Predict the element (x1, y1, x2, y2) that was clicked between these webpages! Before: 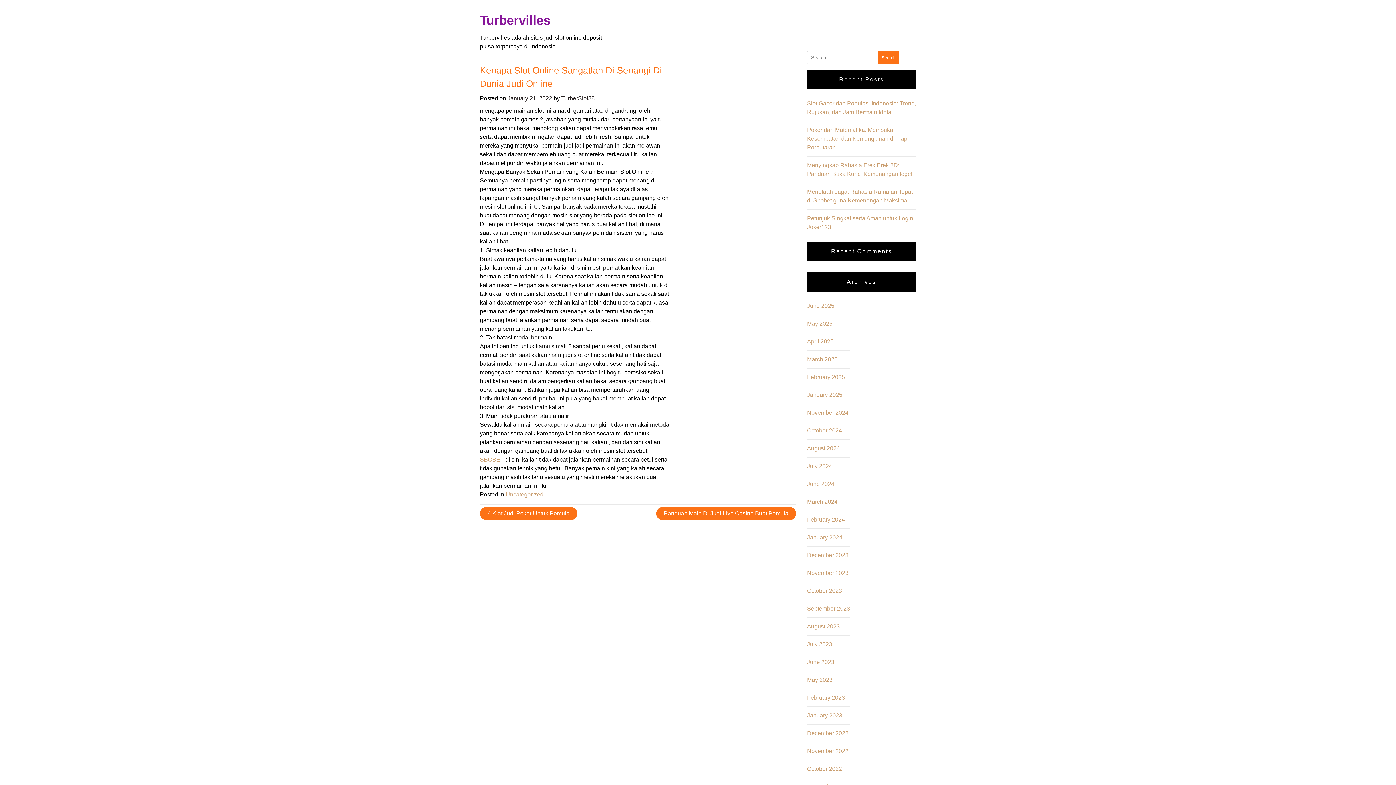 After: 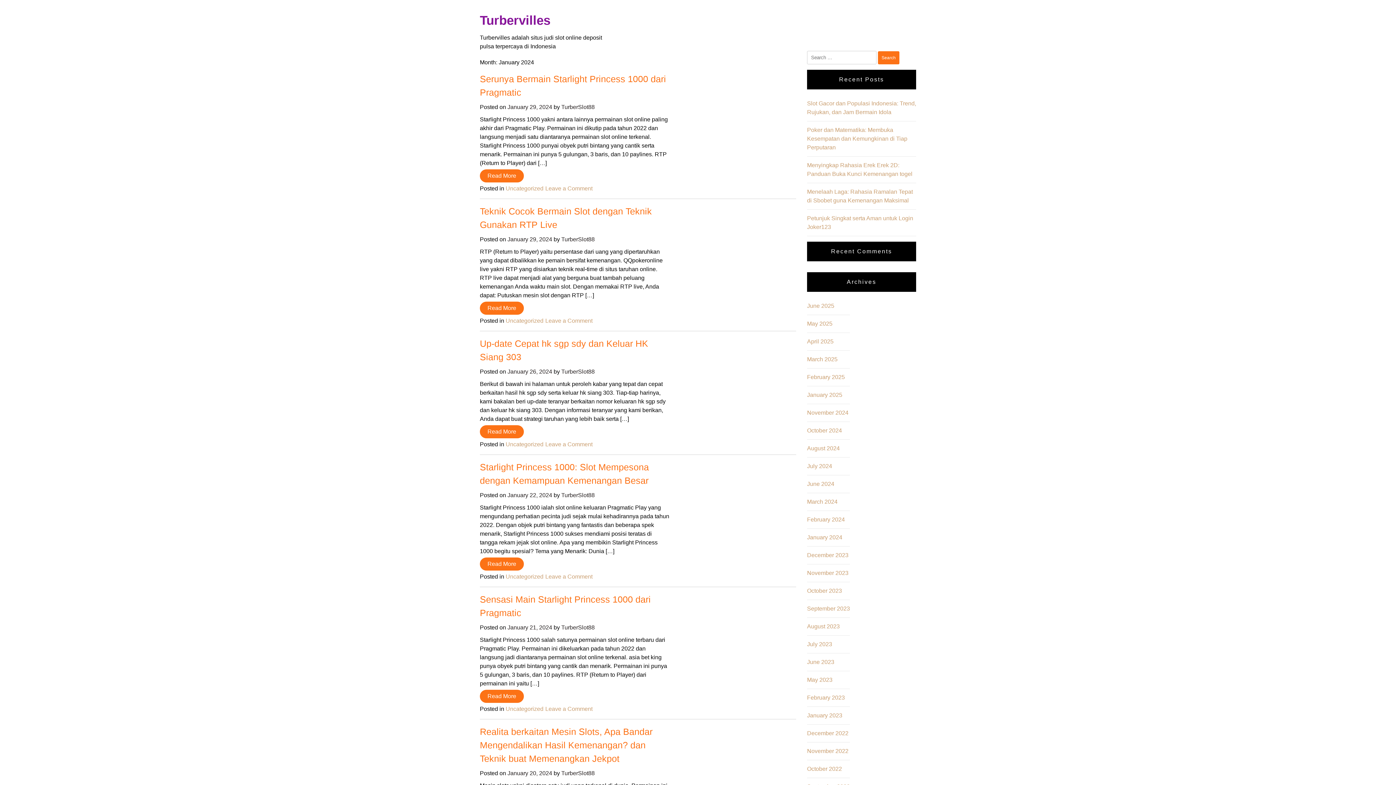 Action: bbox: (807, 534, 842, 540) label: January 2024